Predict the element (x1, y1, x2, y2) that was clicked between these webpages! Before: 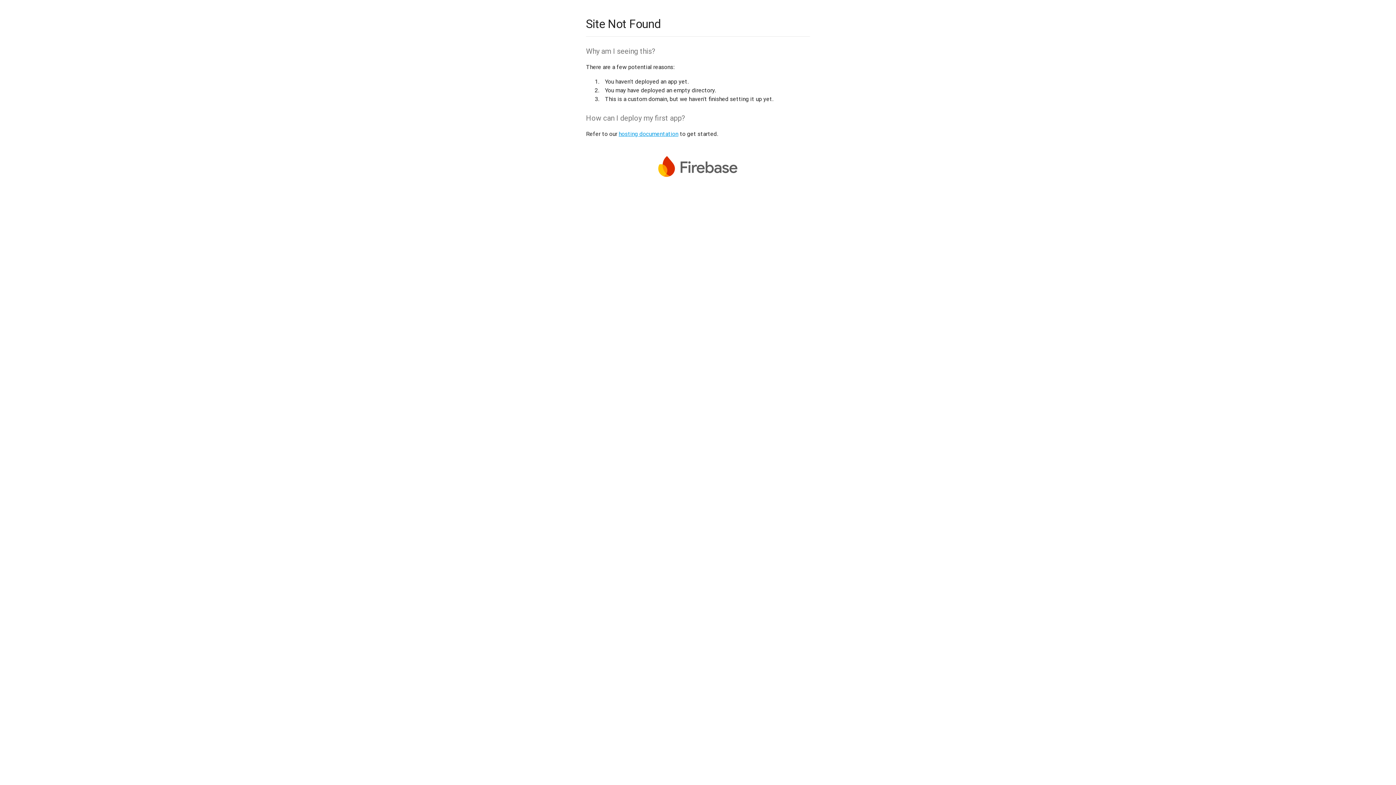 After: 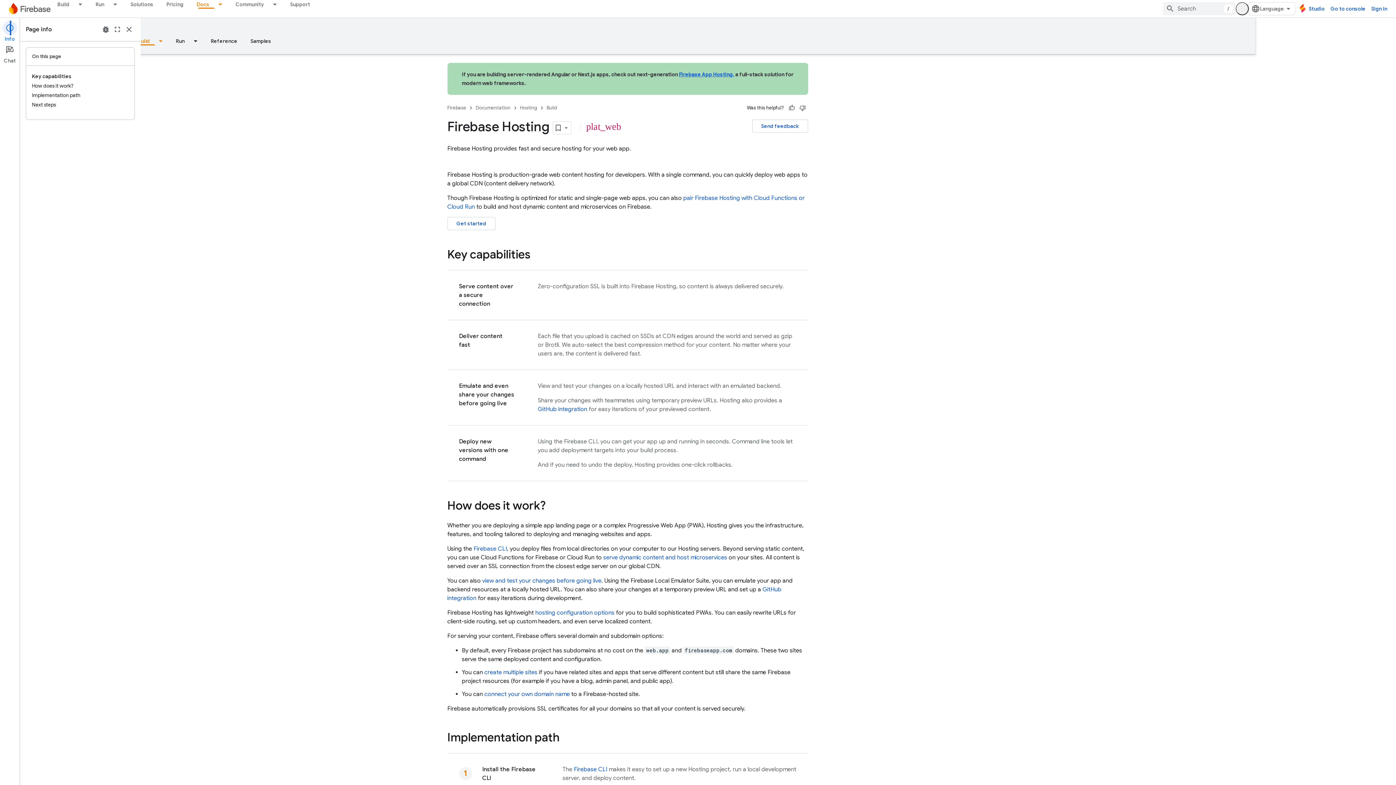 Action: label: hosting documentation bbox: (618, 130, 678, 137)